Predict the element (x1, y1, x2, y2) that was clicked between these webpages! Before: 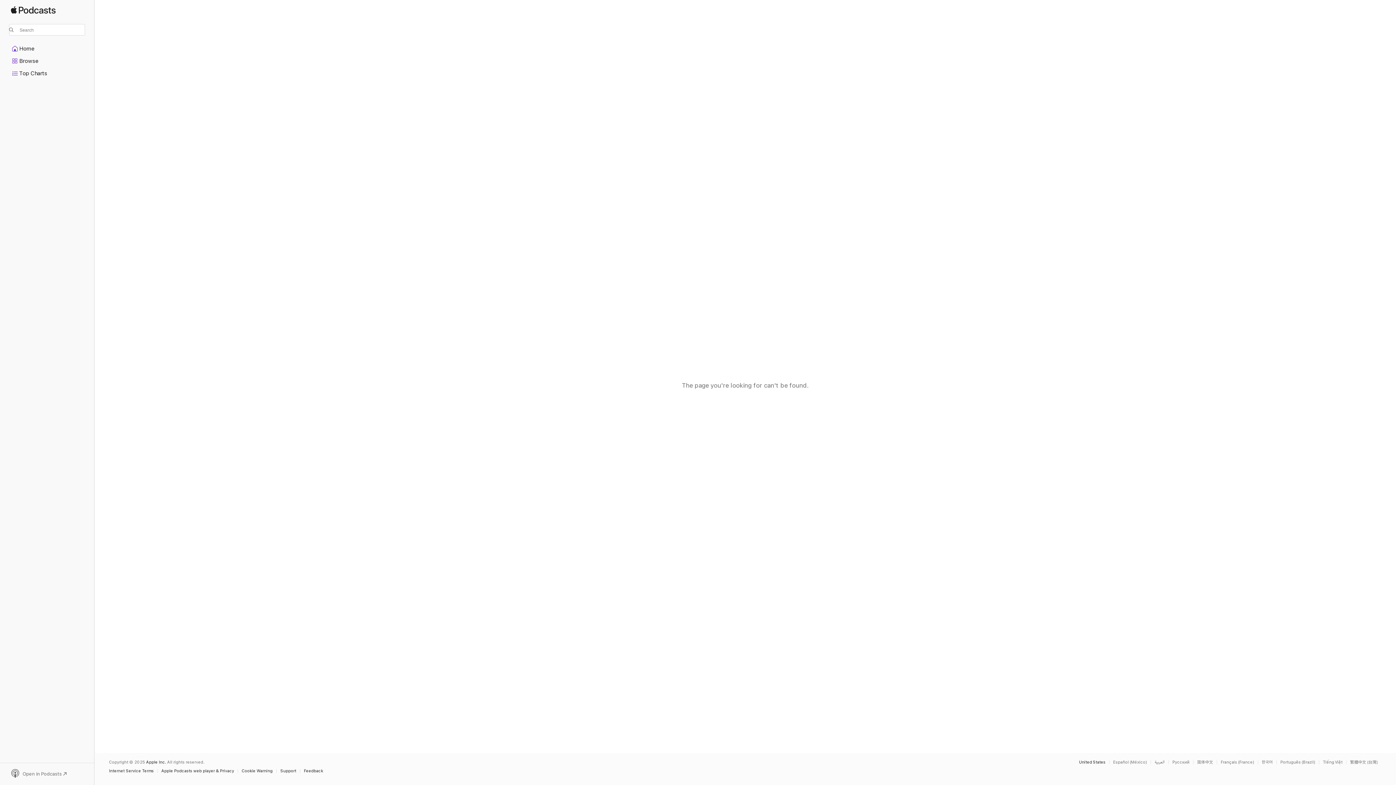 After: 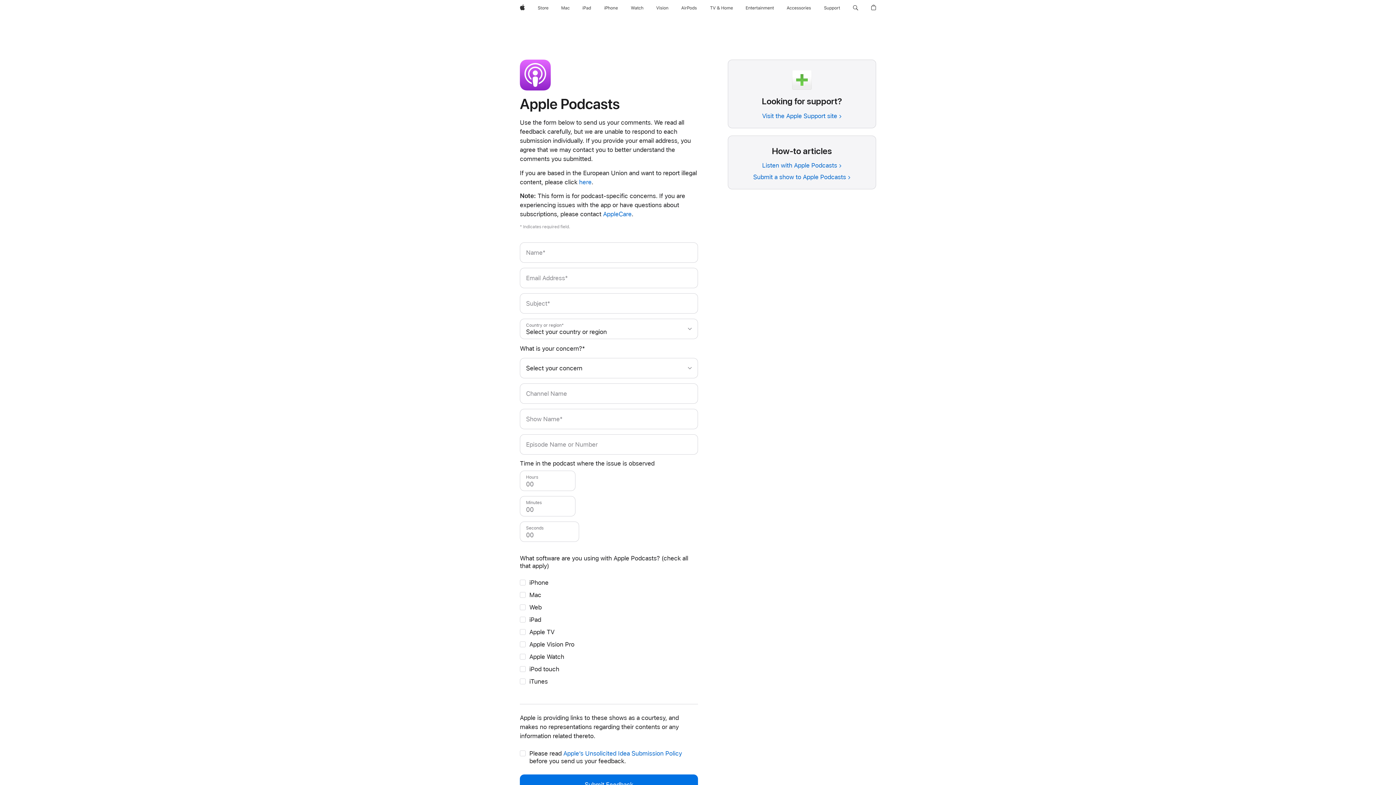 Action: label: Feedback bbox: (304, 769, 326, 773)